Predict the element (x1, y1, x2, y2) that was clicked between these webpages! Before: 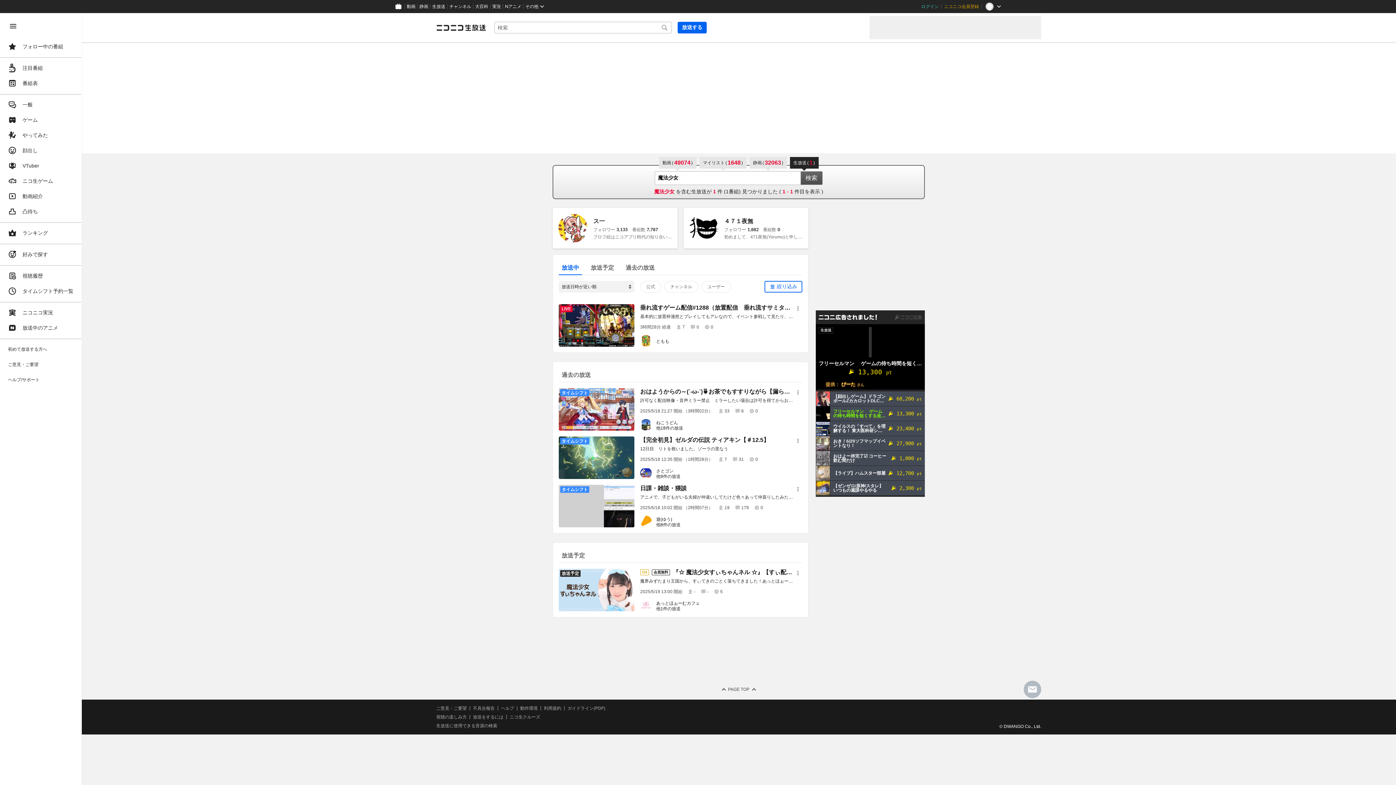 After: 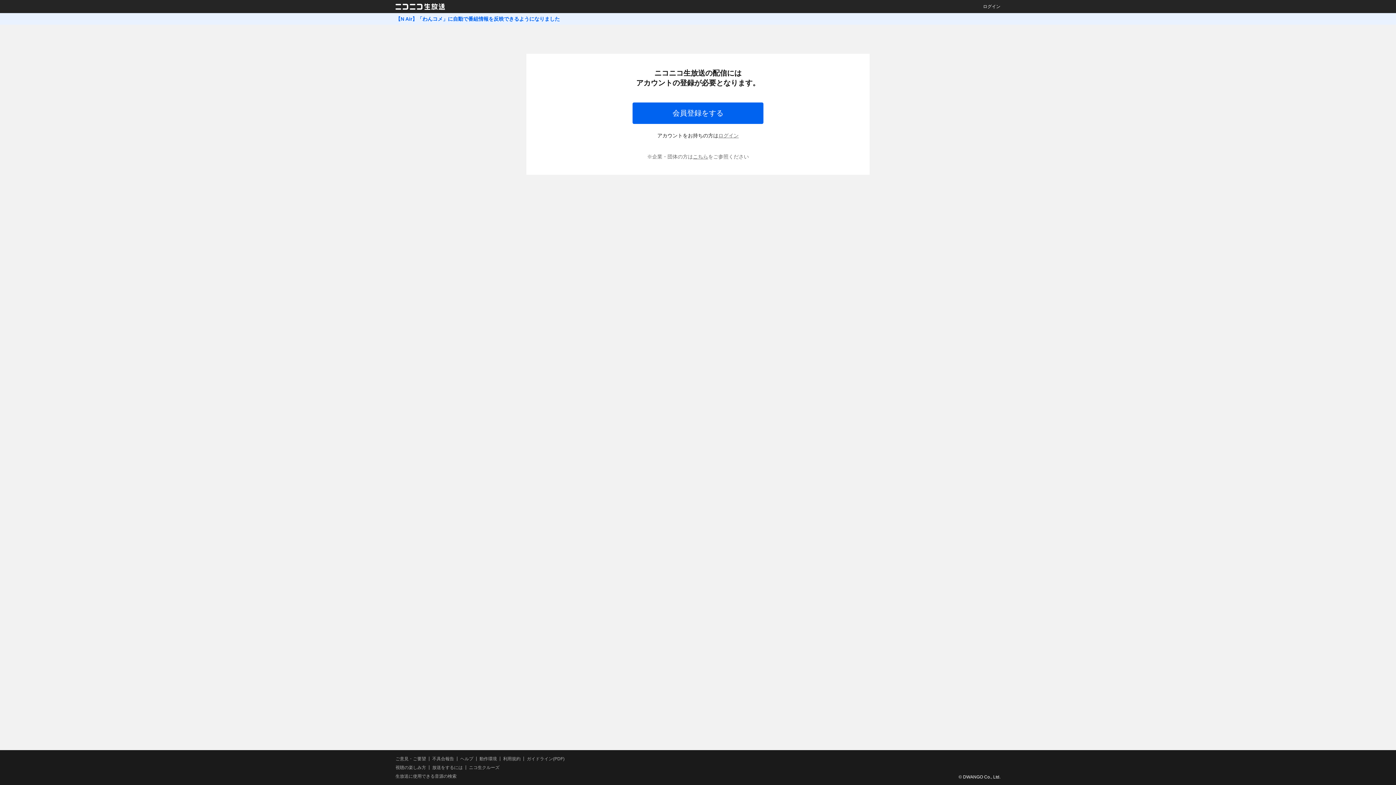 Action: bbox: (677, 21, 706, 33) label: 放送する